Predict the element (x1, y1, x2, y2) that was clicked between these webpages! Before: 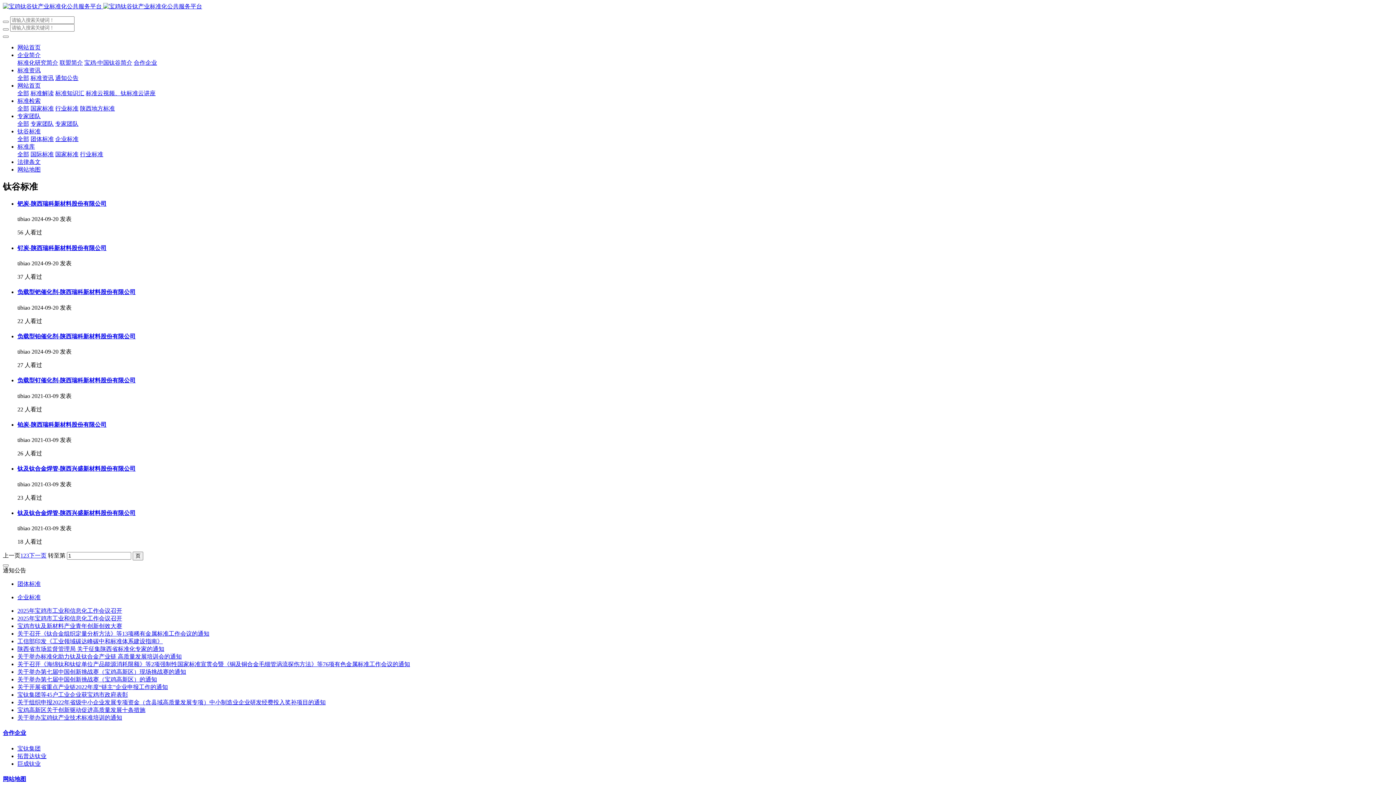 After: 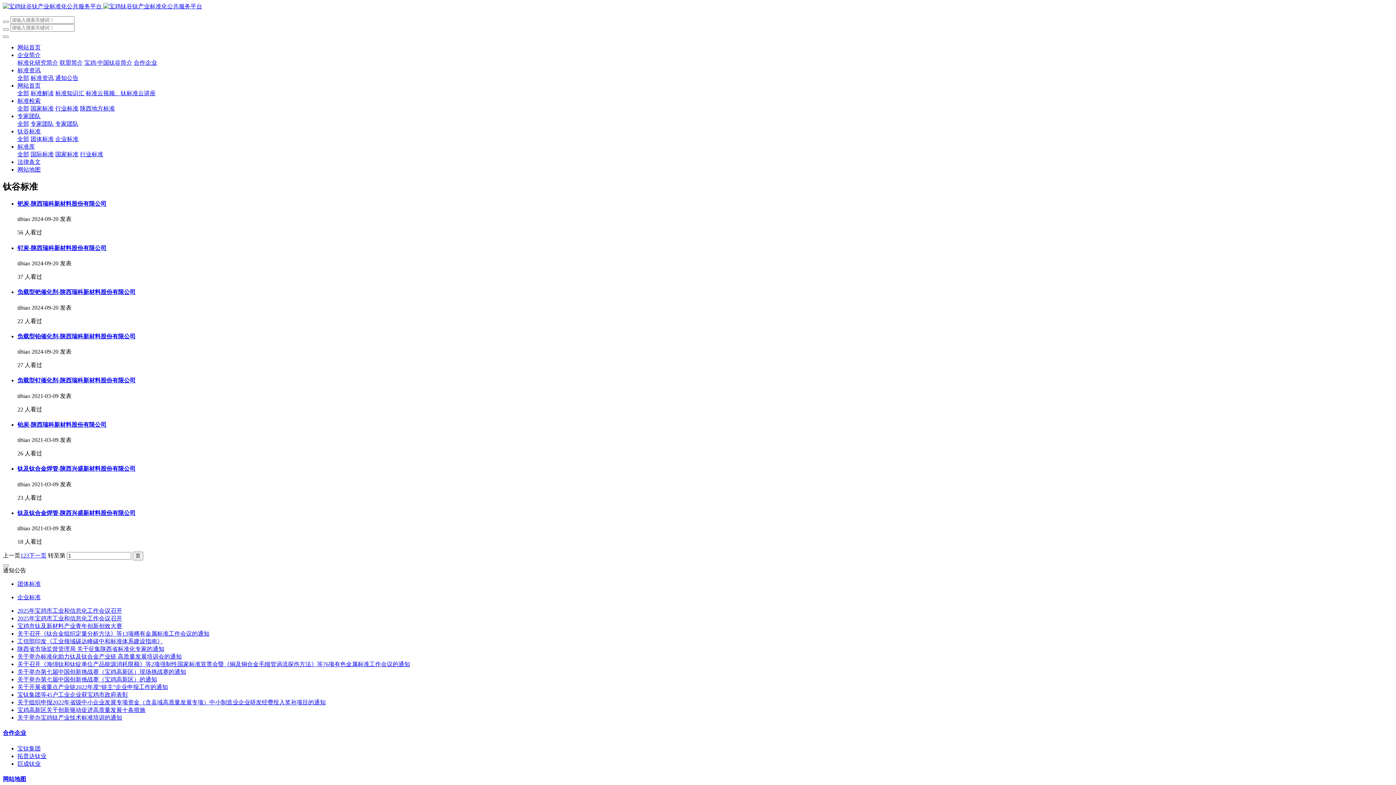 Action: bbox: (17, 594, 1393, 601) label: 企业标准